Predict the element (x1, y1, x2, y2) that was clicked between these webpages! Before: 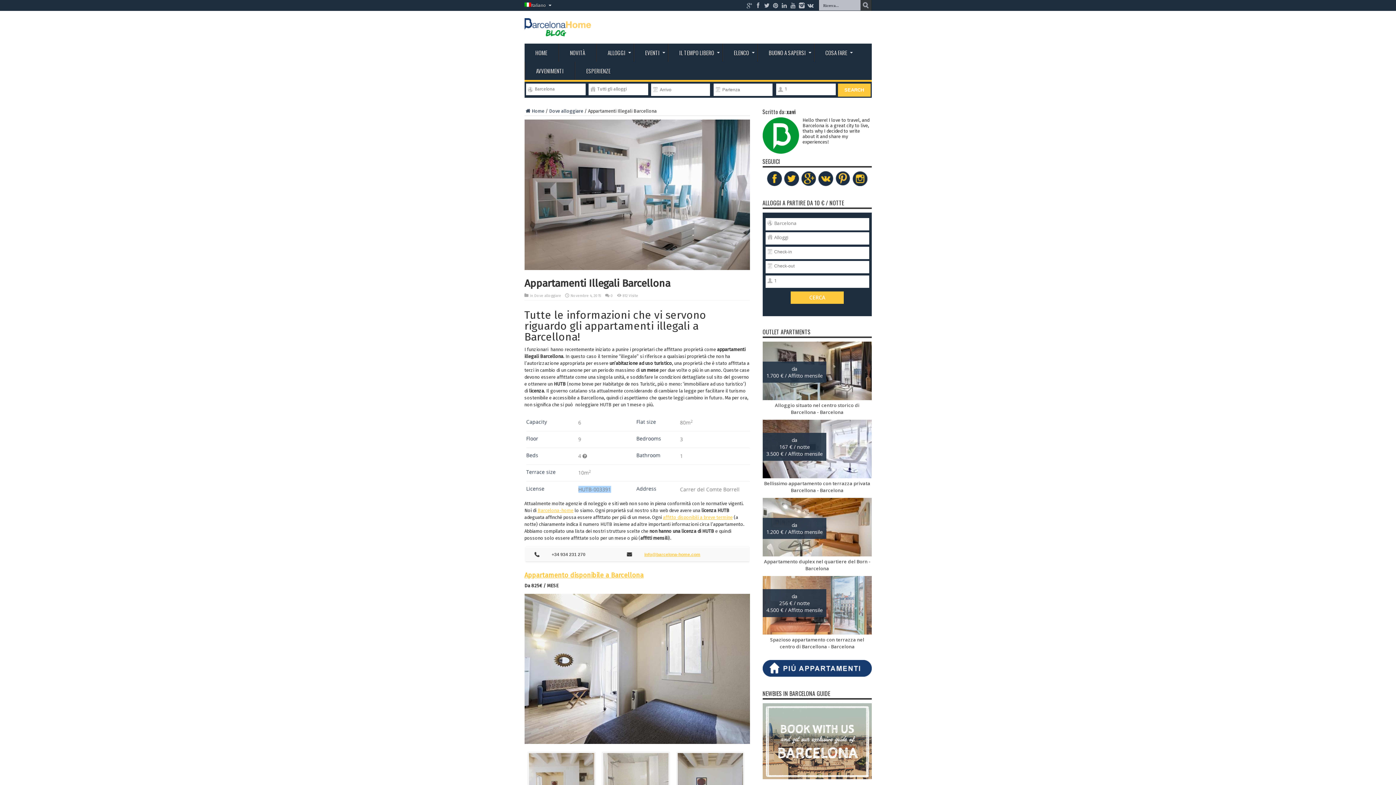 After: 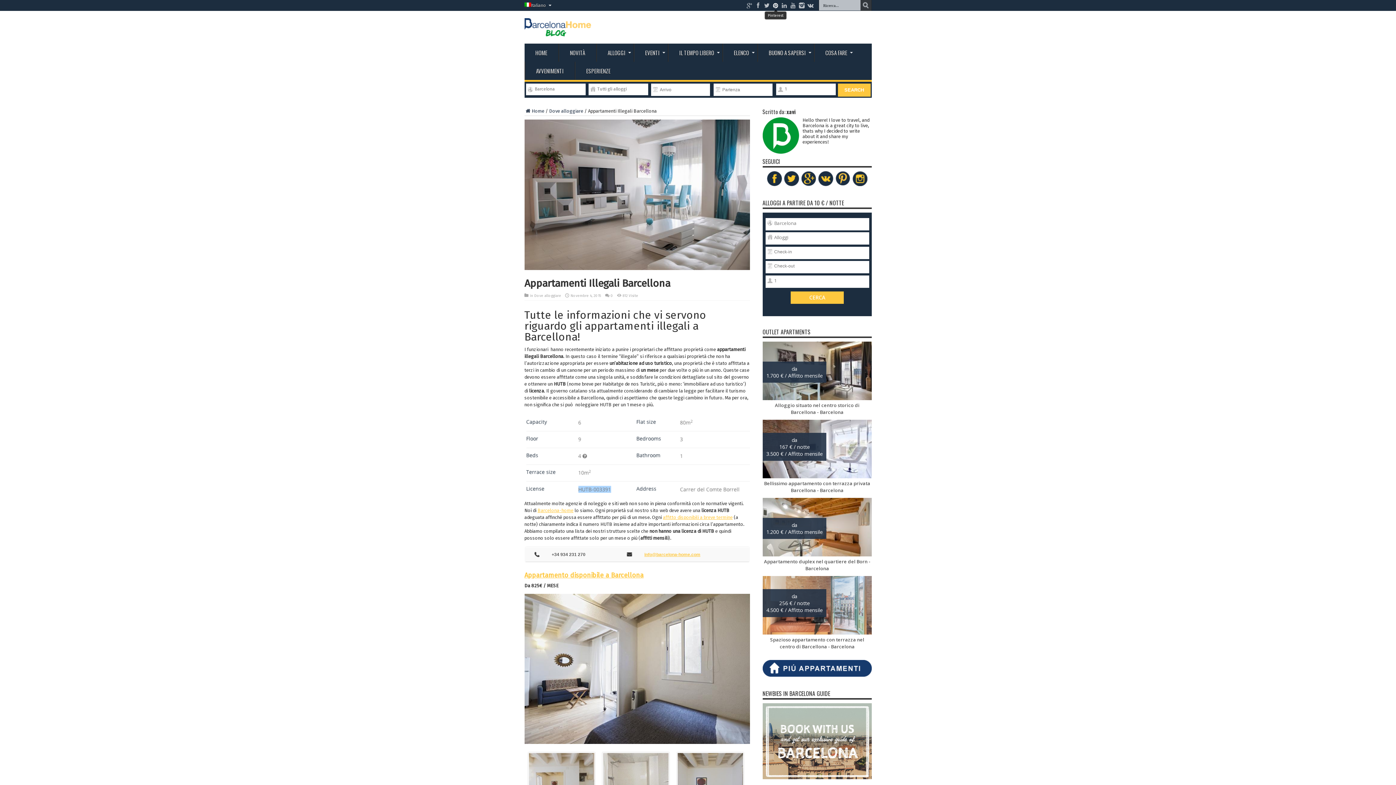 Action: bbox: (772, 1, 779, 9)